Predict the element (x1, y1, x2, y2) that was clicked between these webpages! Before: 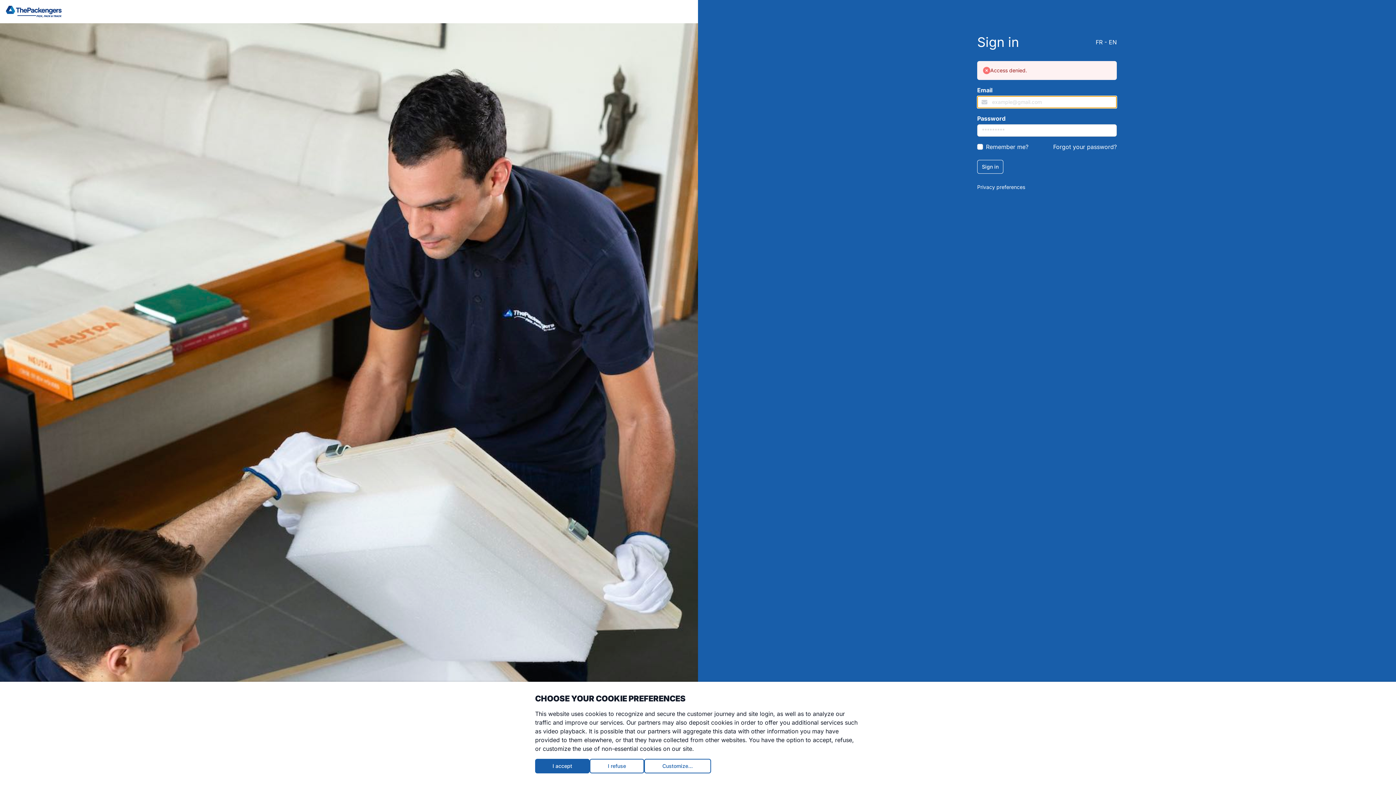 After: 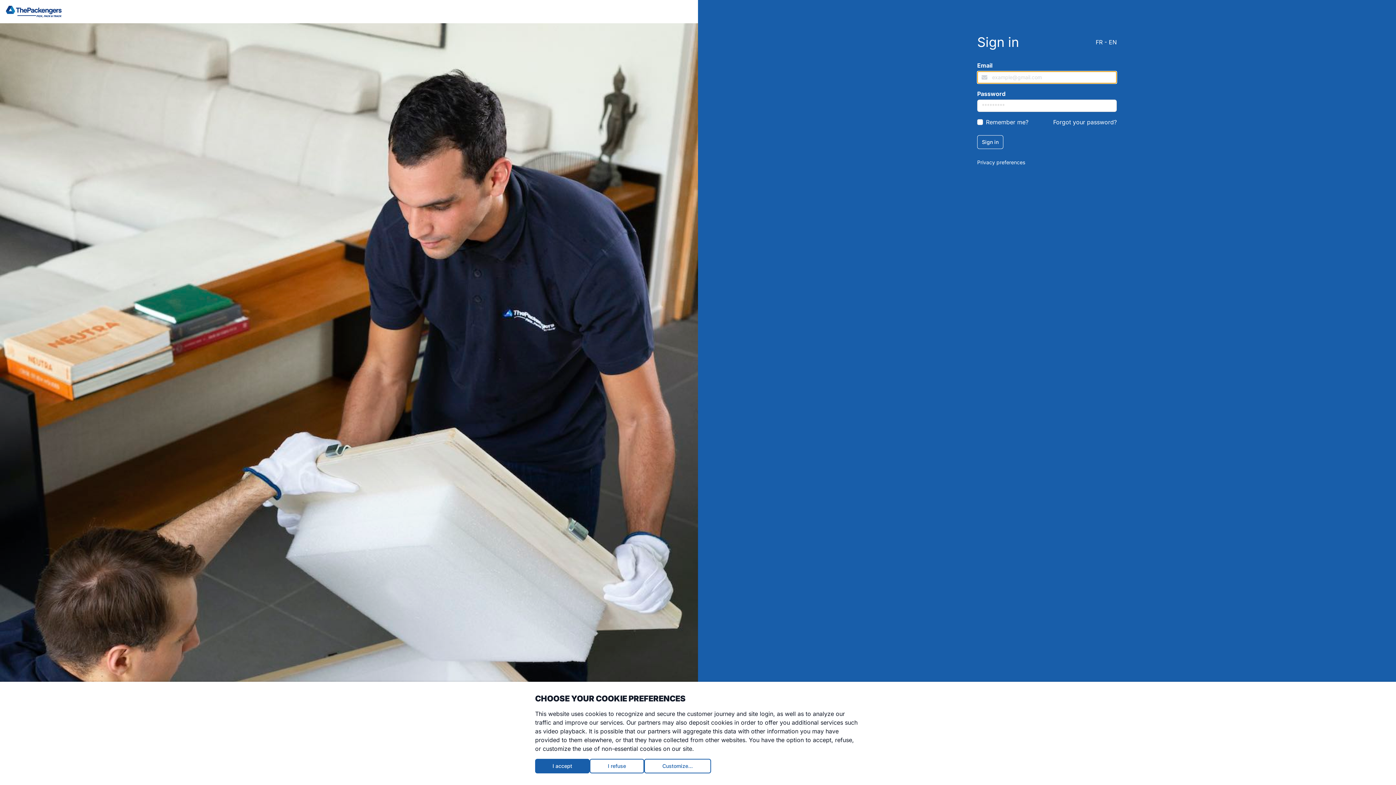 Action: bbox: (1109, 38, 1117, 45) label: EN